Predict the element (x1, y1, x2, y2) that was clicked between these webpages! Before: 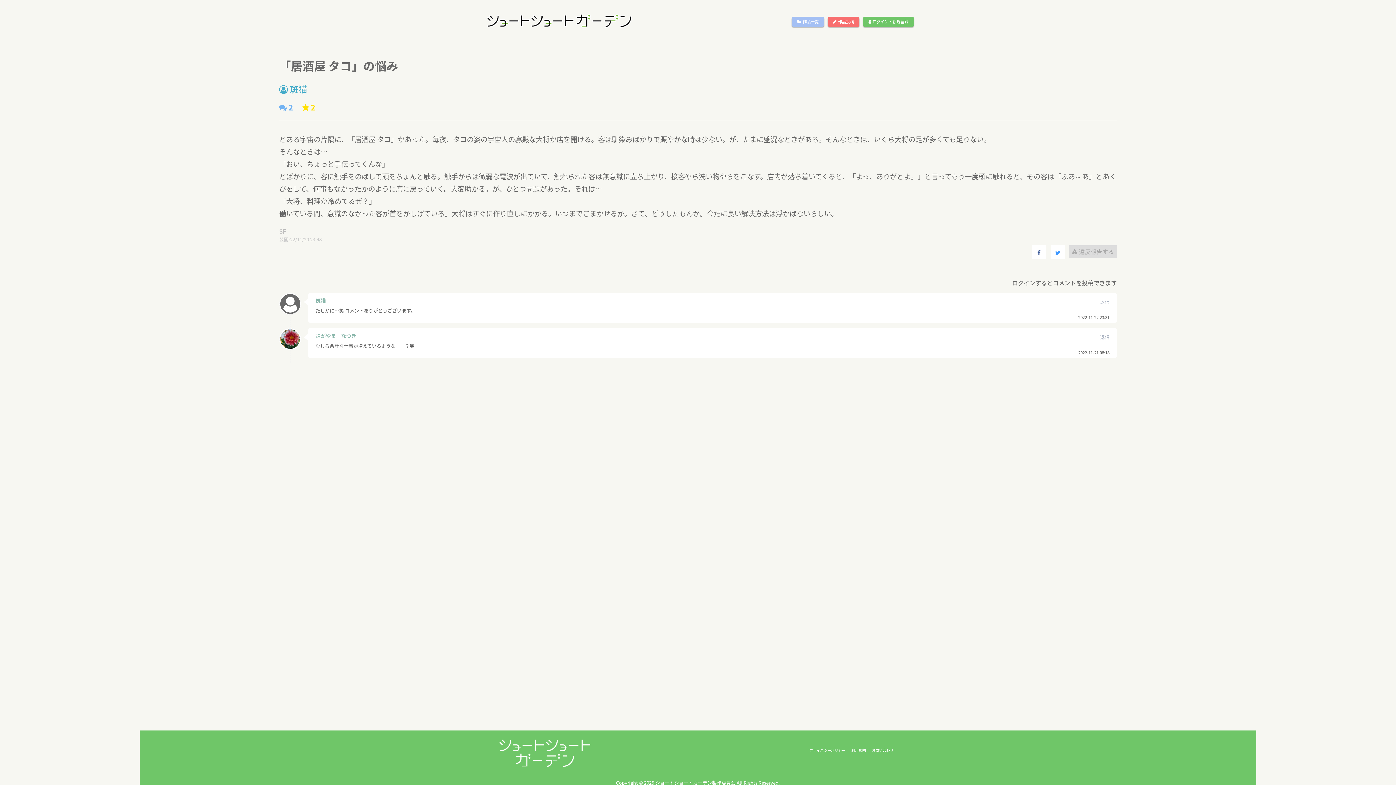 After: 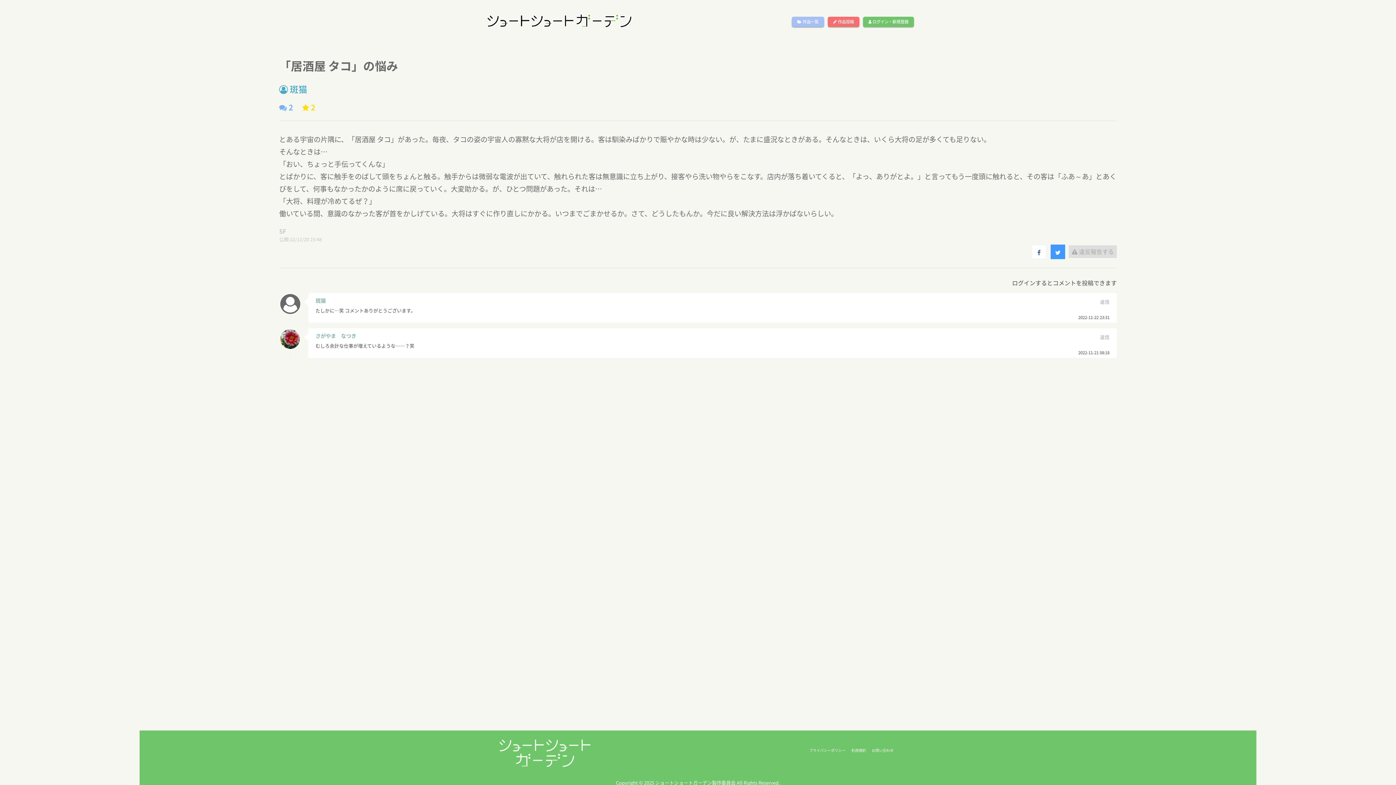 Action: bbox: (1050, 244, 1065, 259)